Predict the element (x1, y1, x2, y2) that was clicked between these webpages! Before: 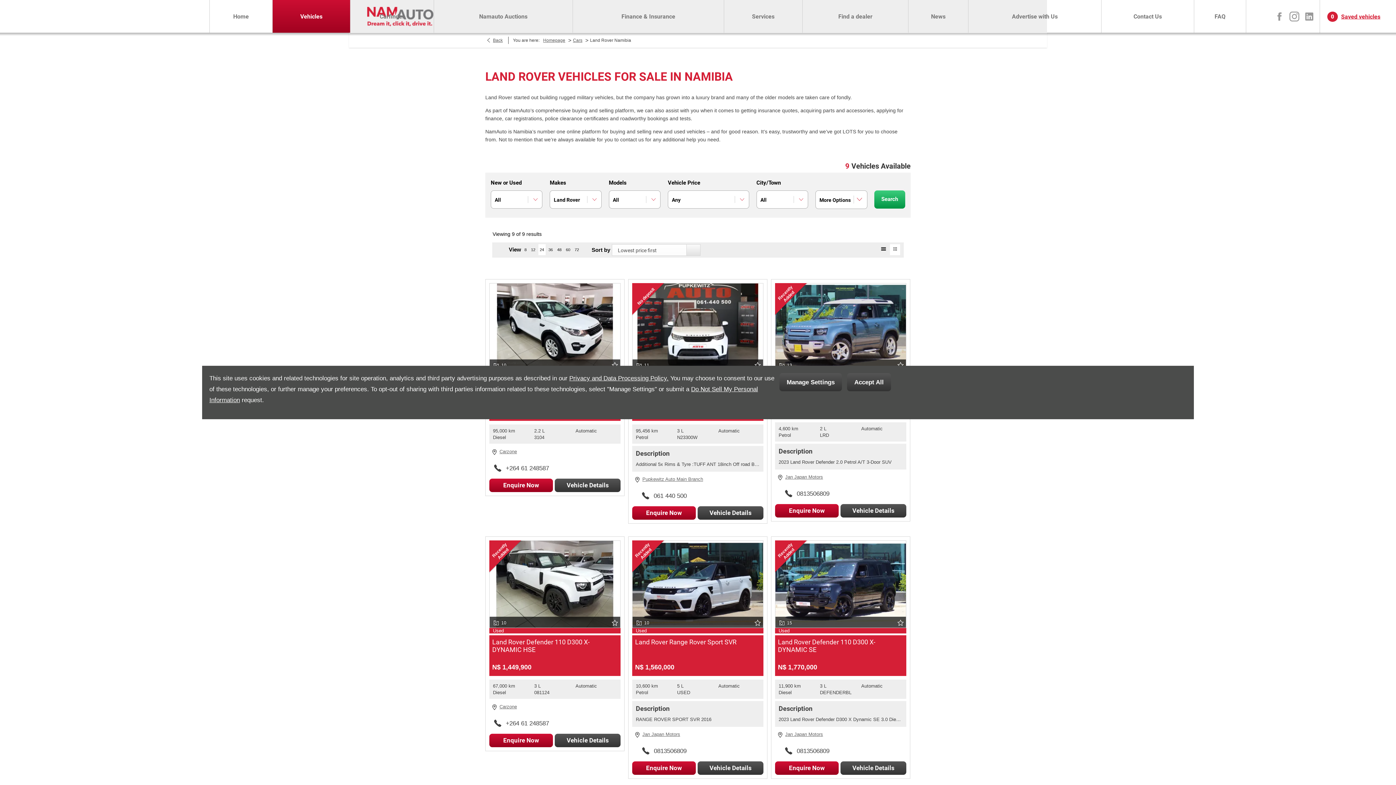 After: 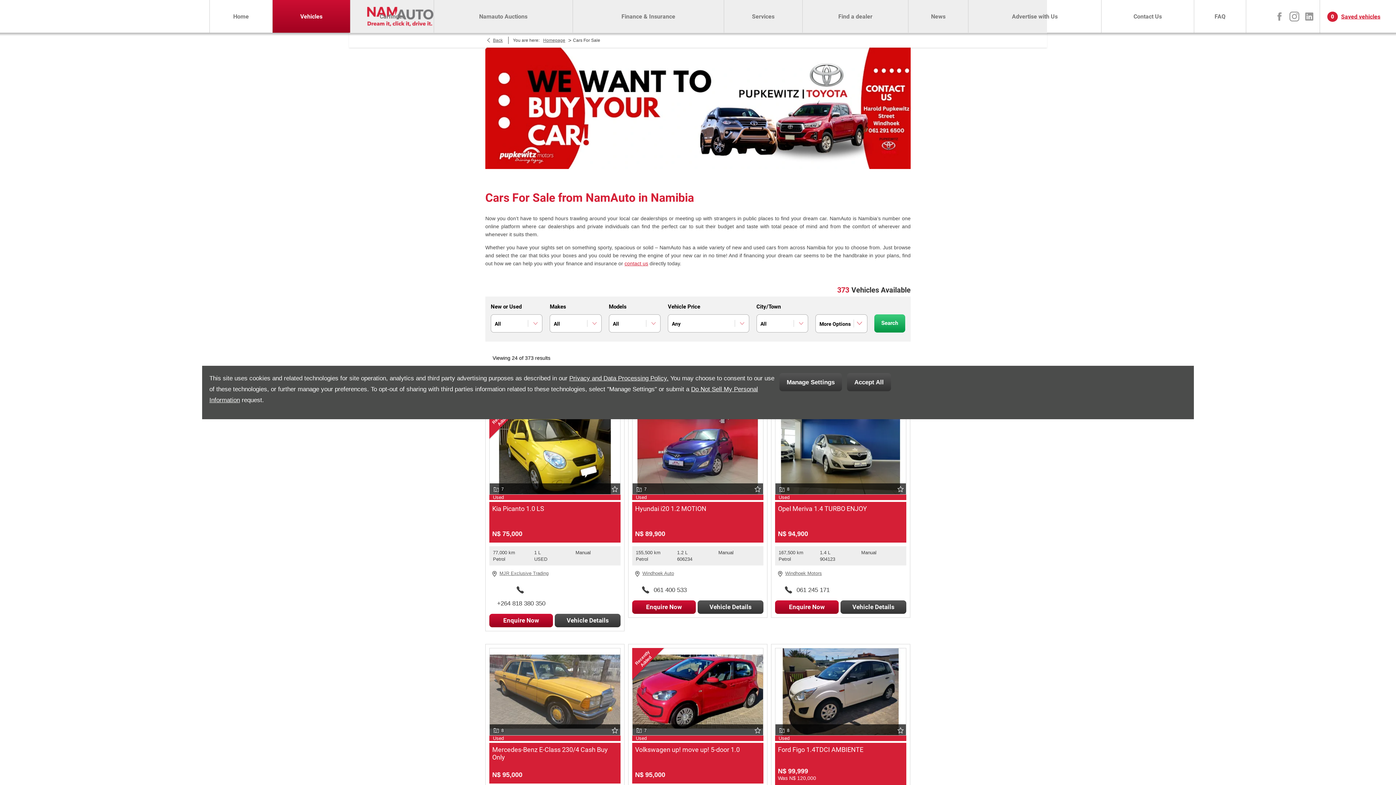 Action: bbox: (272, 0, 350, 32) label: Vehicles